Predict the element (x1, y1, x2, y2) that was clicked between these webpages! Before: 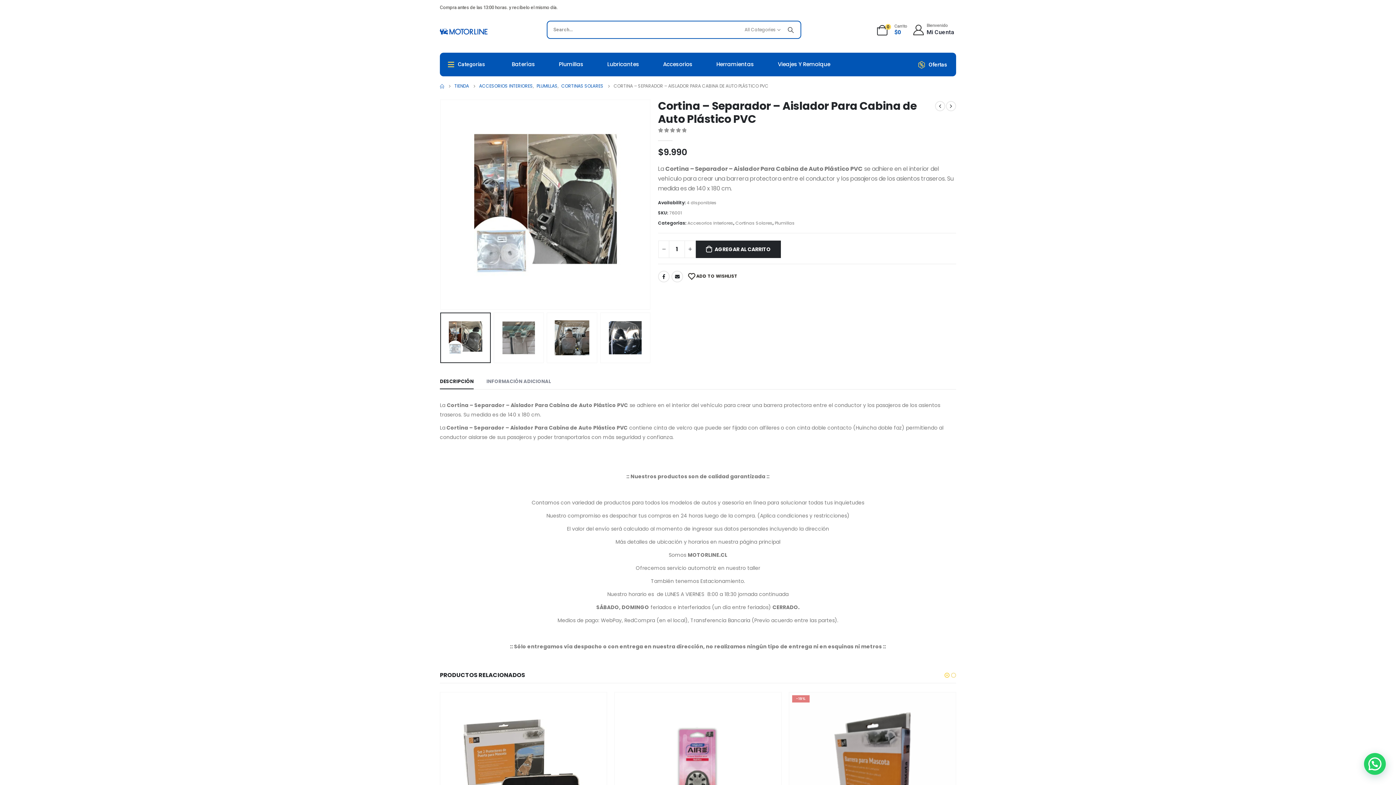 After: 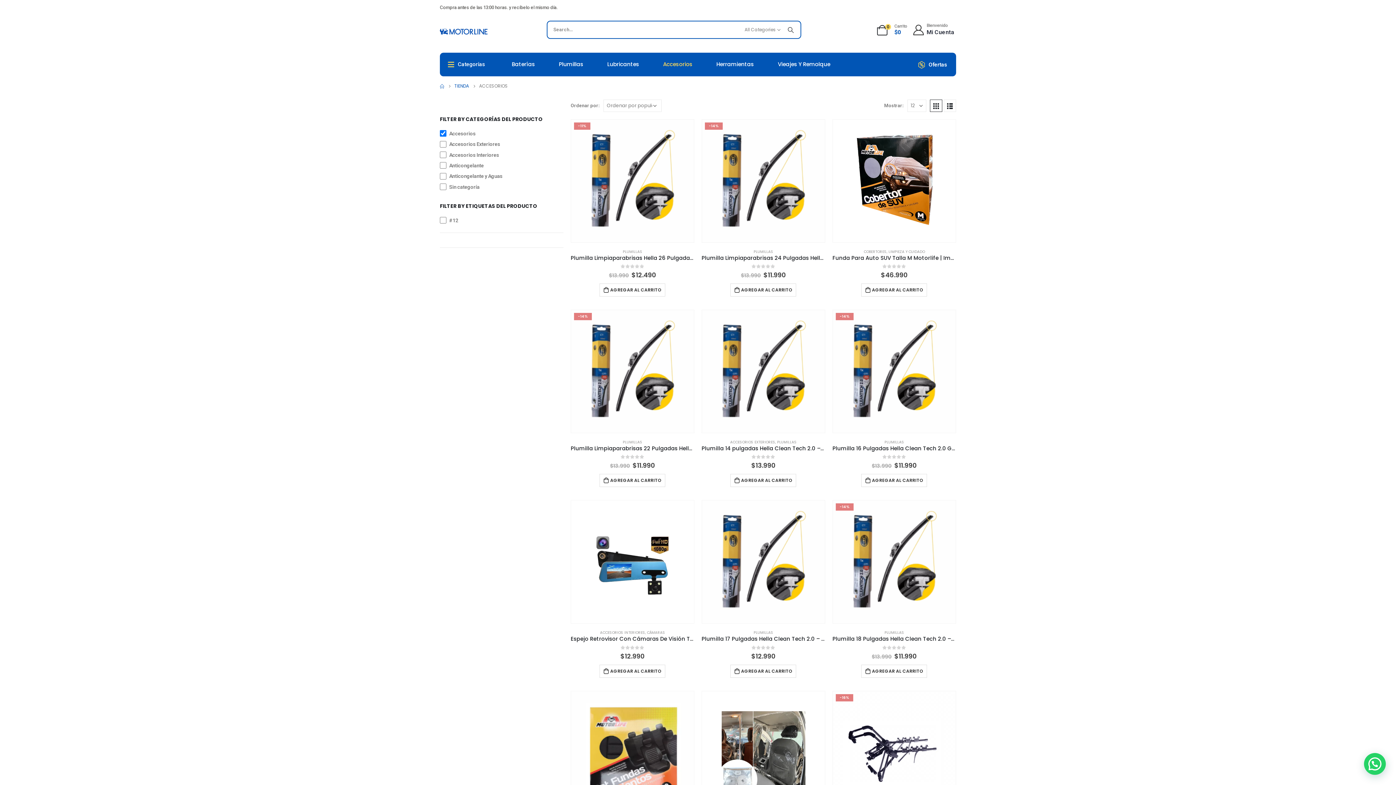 Action: label: Accesorios bbox: (663, 52, 692, 76)